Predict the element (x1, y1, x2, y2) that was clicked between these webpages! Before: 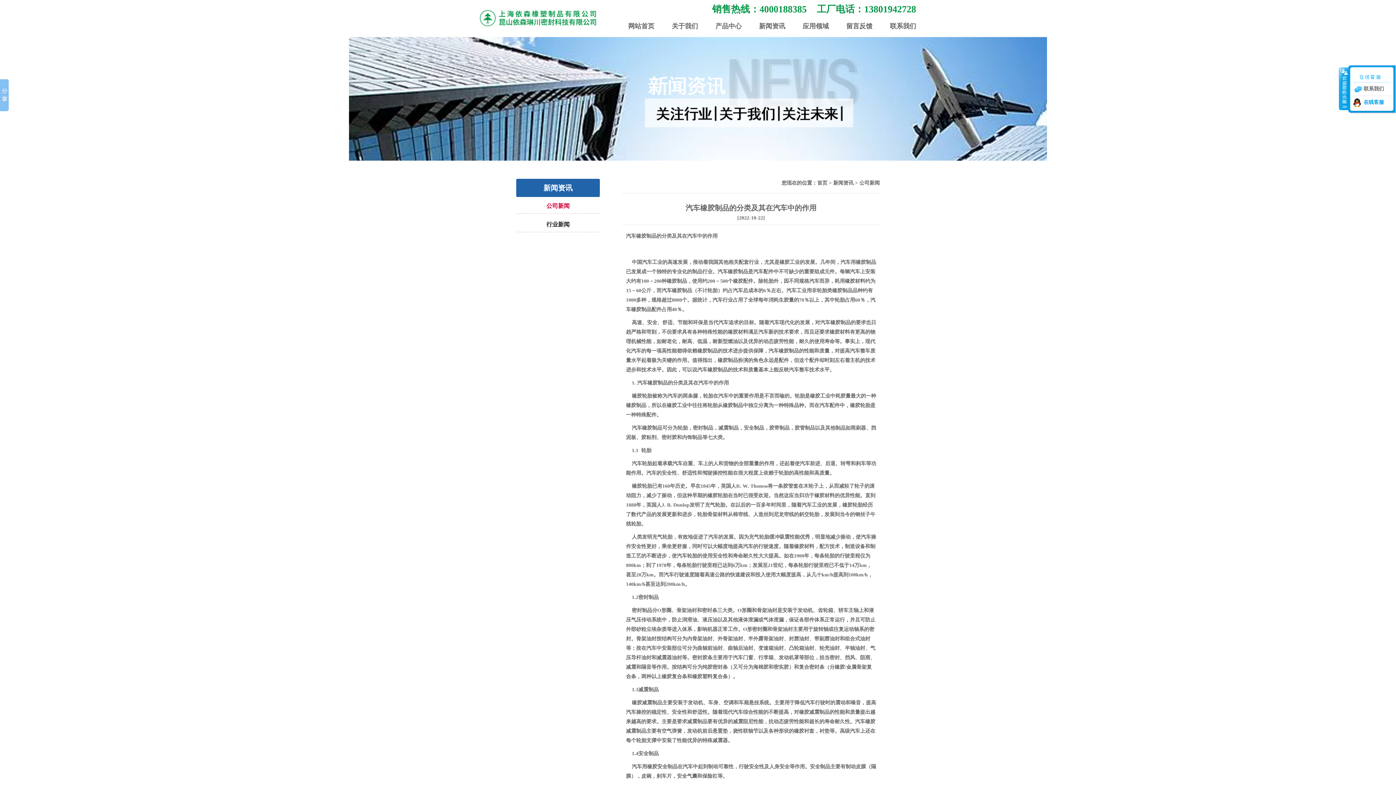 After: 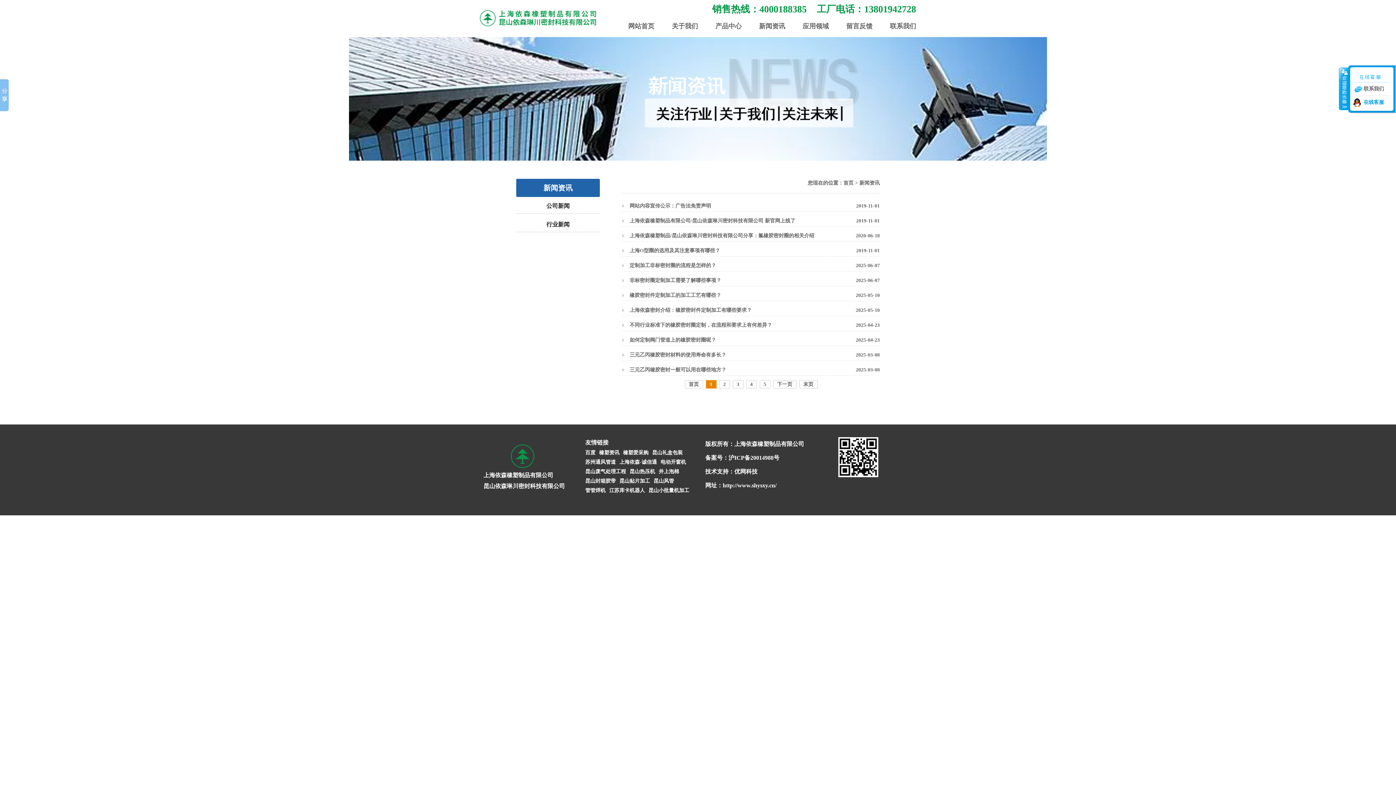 Action: bbox: (741, 15, 785, 37) label: 新闻资讯